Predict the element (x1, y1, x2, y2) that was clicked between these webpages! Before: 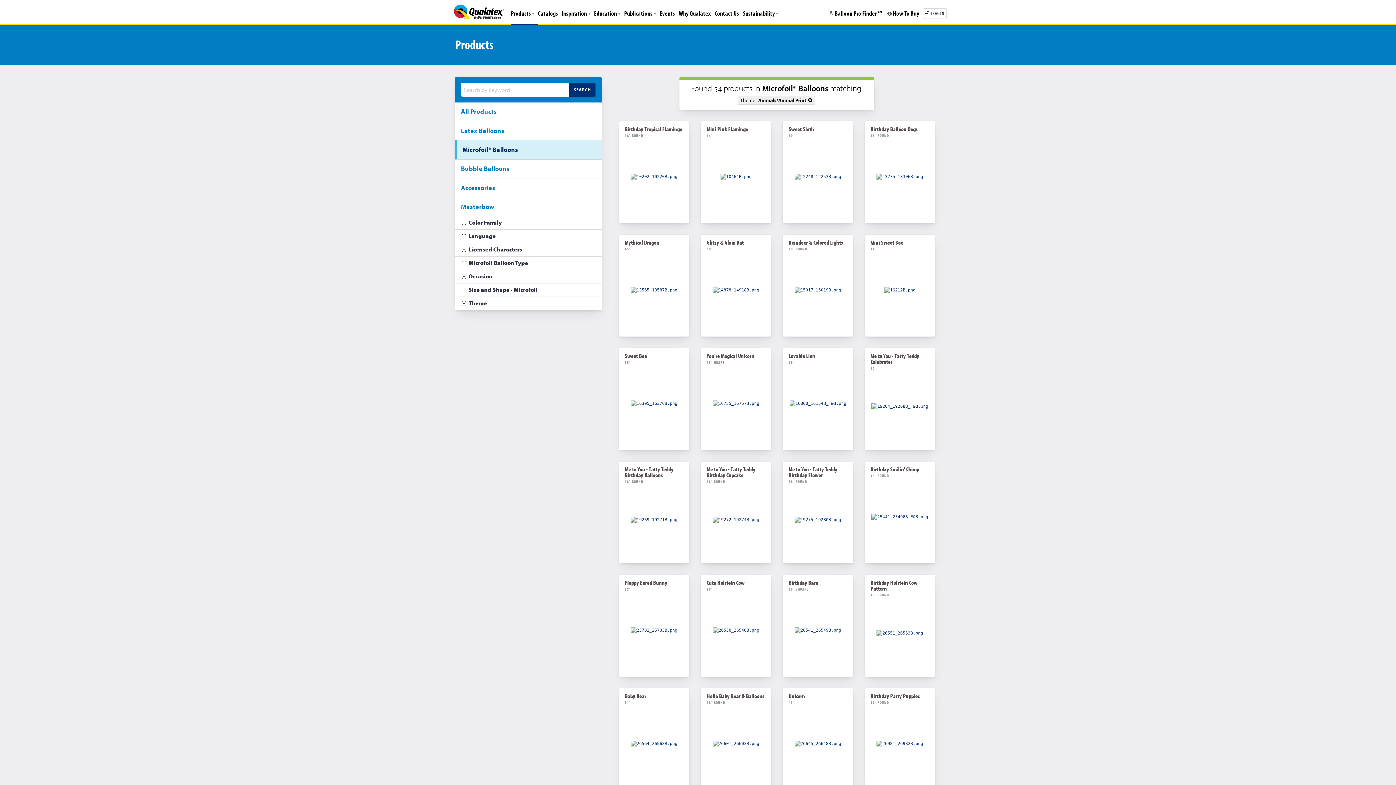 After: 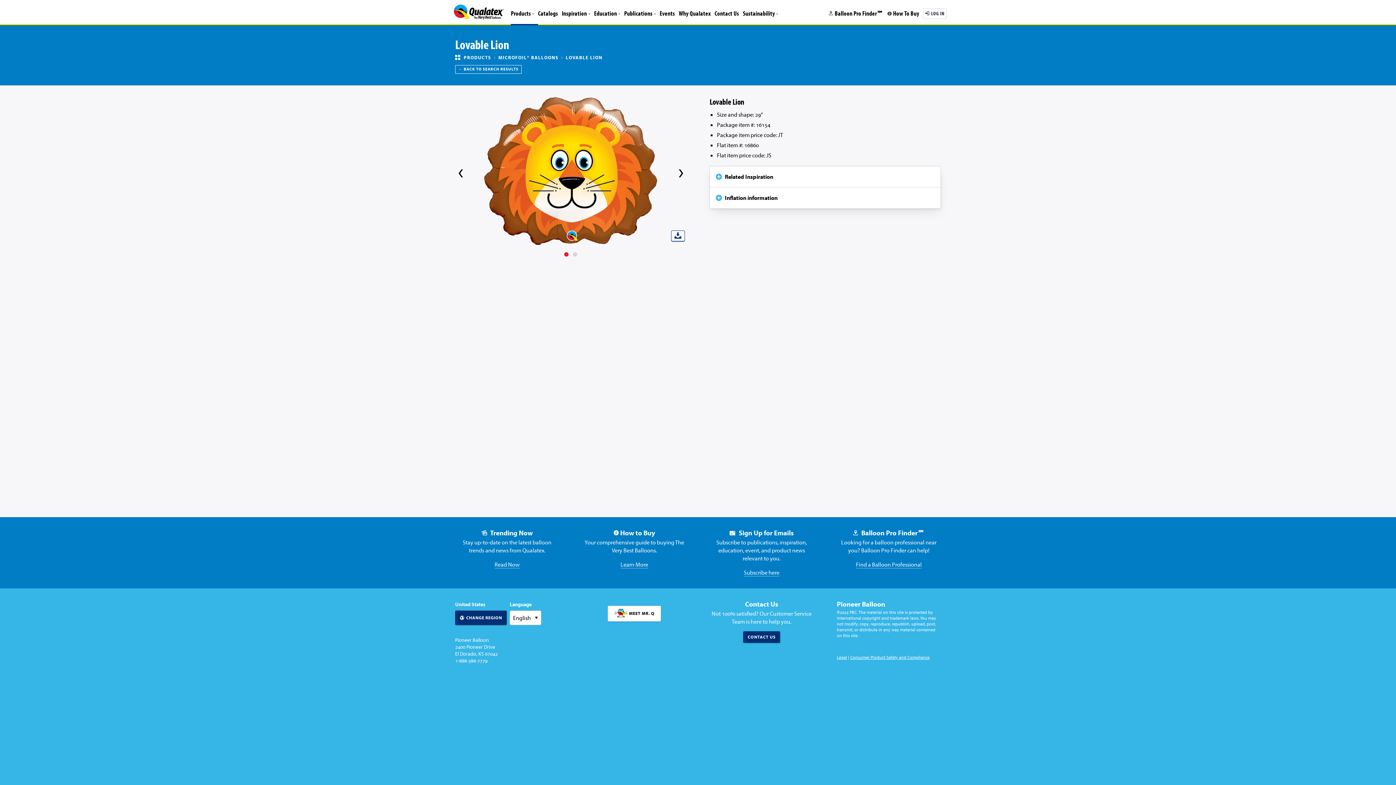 Action: label: Lovable Lion

29" bbox: (783, 348, 853, 450)